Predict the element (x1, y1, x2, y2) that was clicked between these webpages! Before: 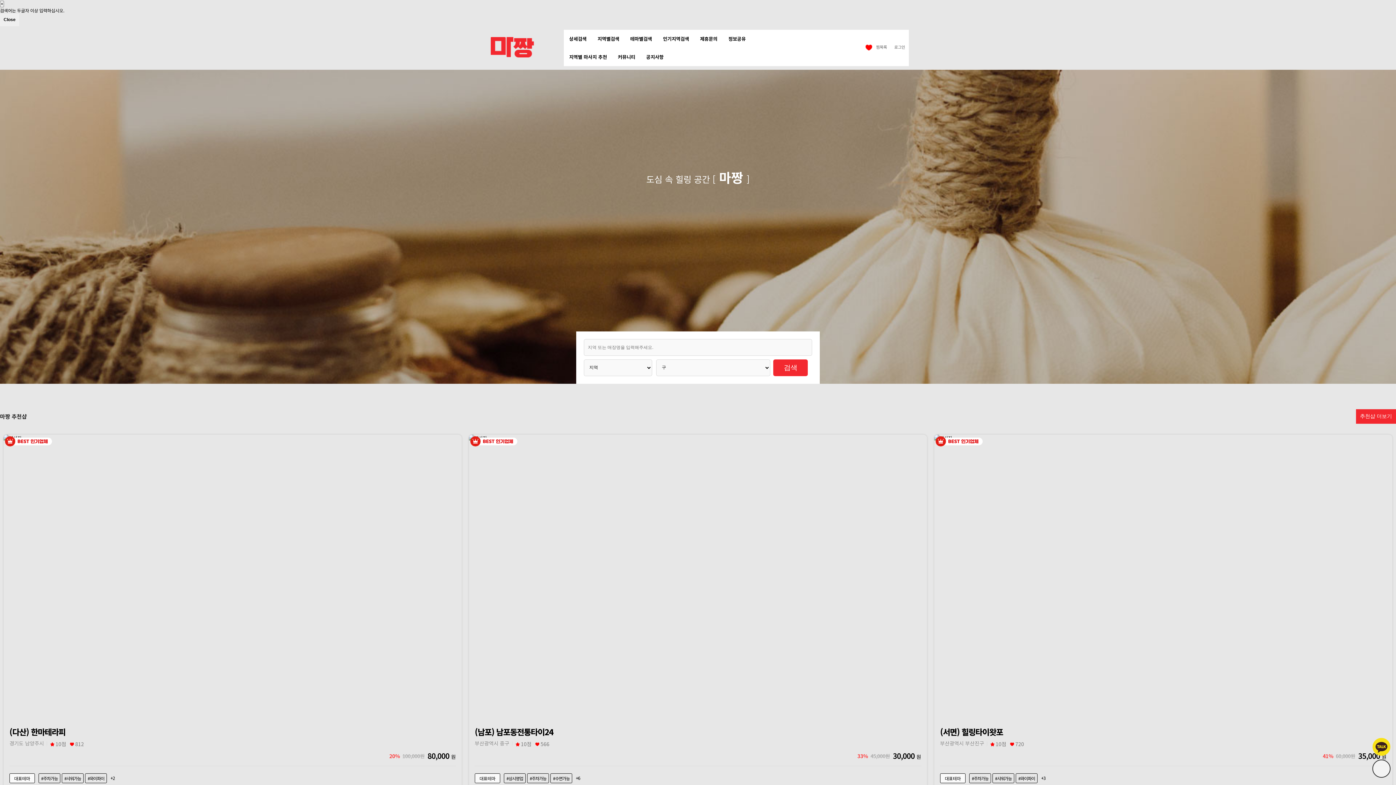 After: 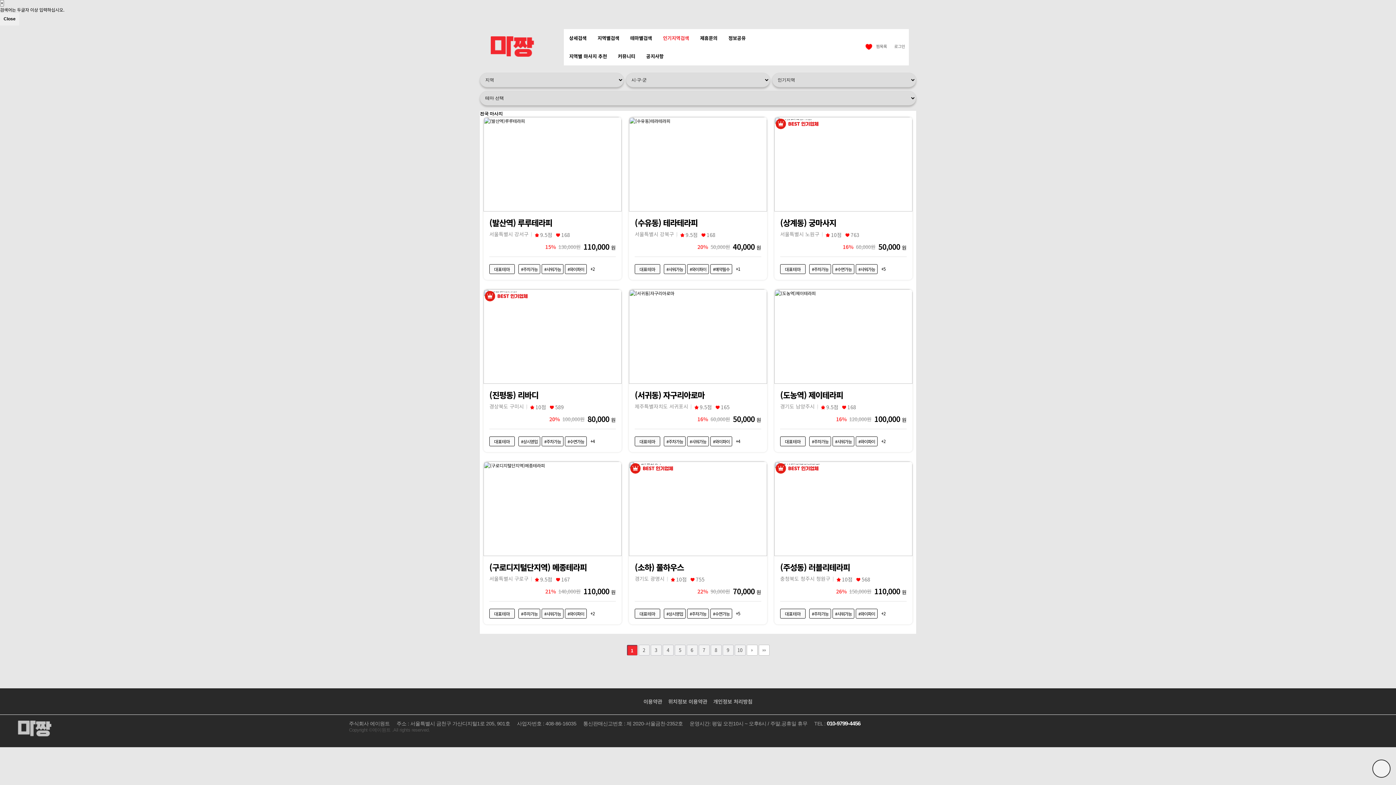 Action: bbox: (663, 29, 689, 47) label: 인기지역검색